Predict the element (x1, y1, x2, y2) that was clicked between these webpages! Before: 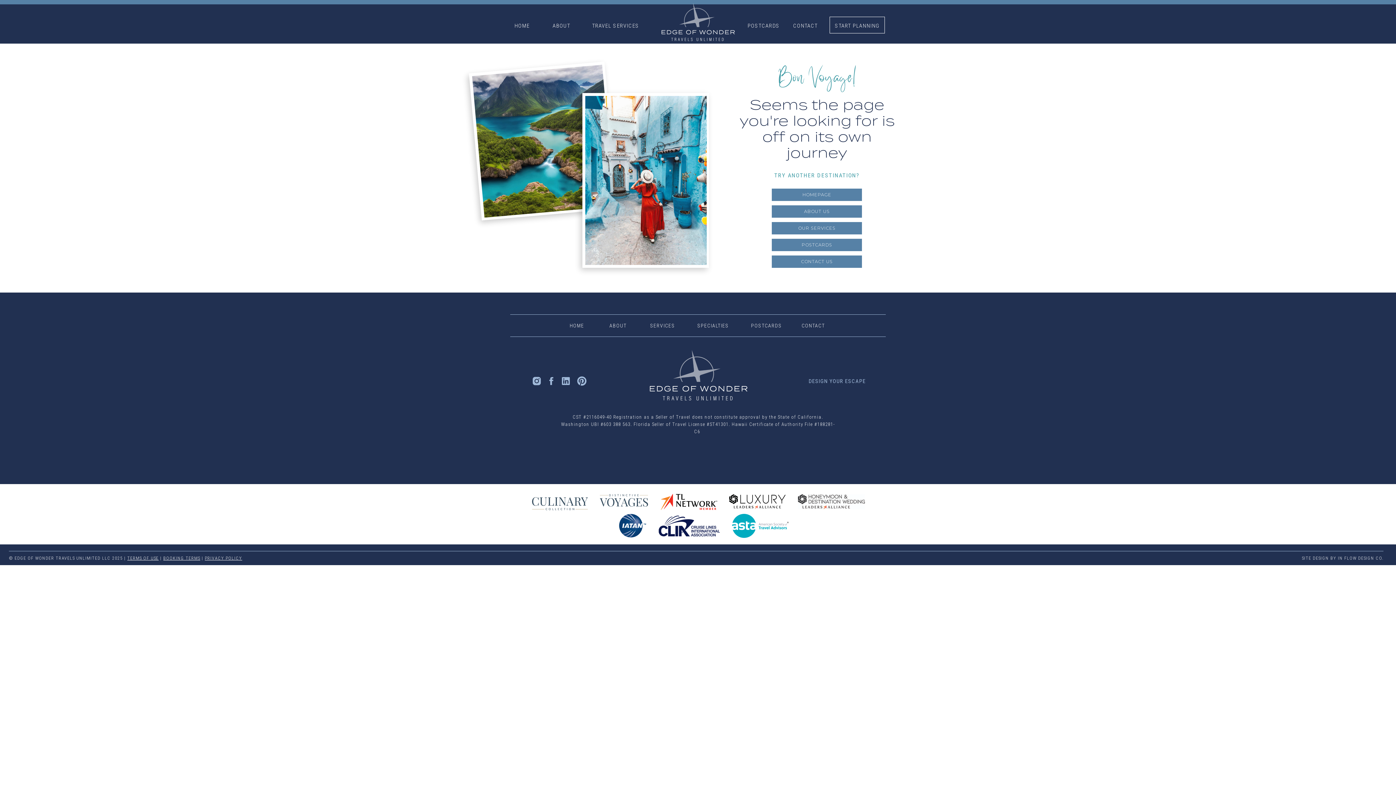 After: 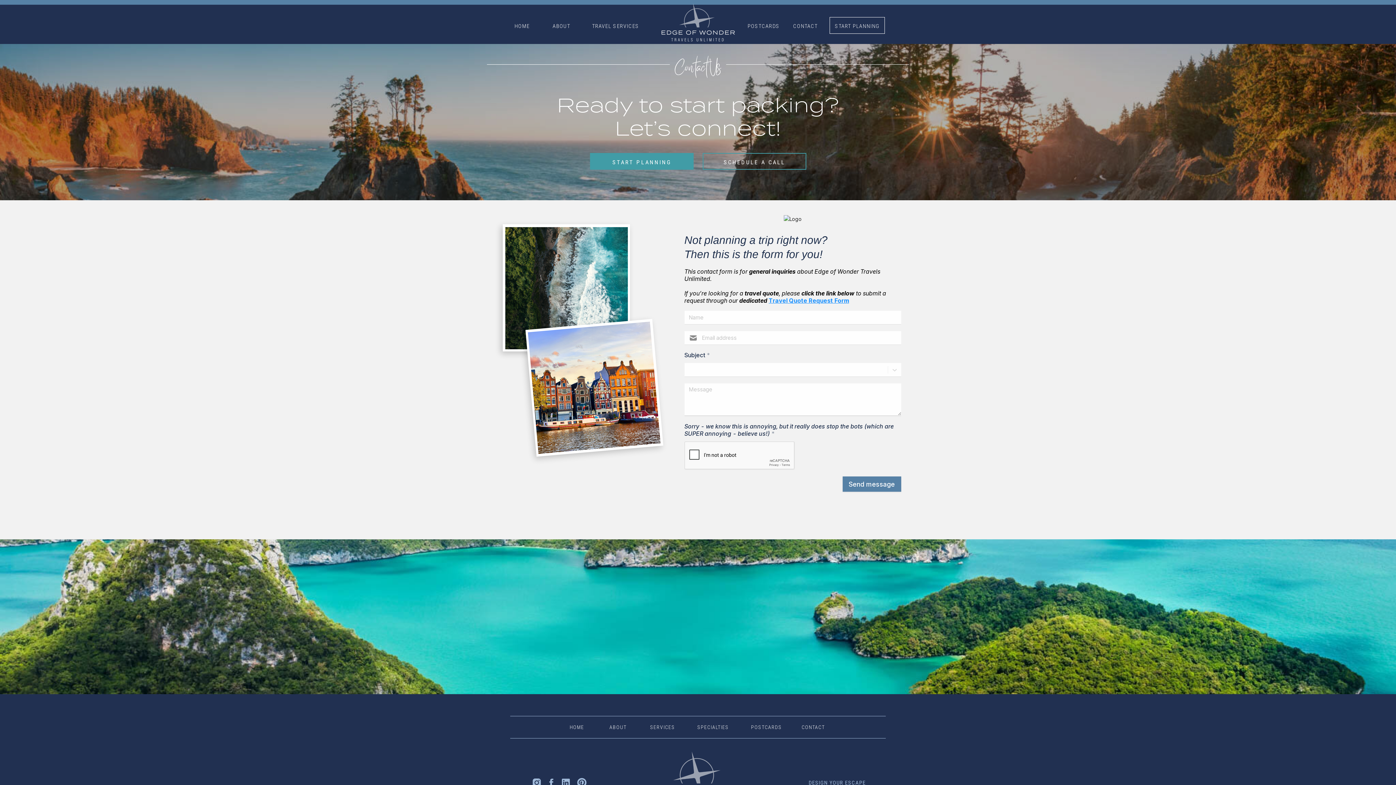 Action: bbox: (794, 321, 832, 328) label: CONTACT